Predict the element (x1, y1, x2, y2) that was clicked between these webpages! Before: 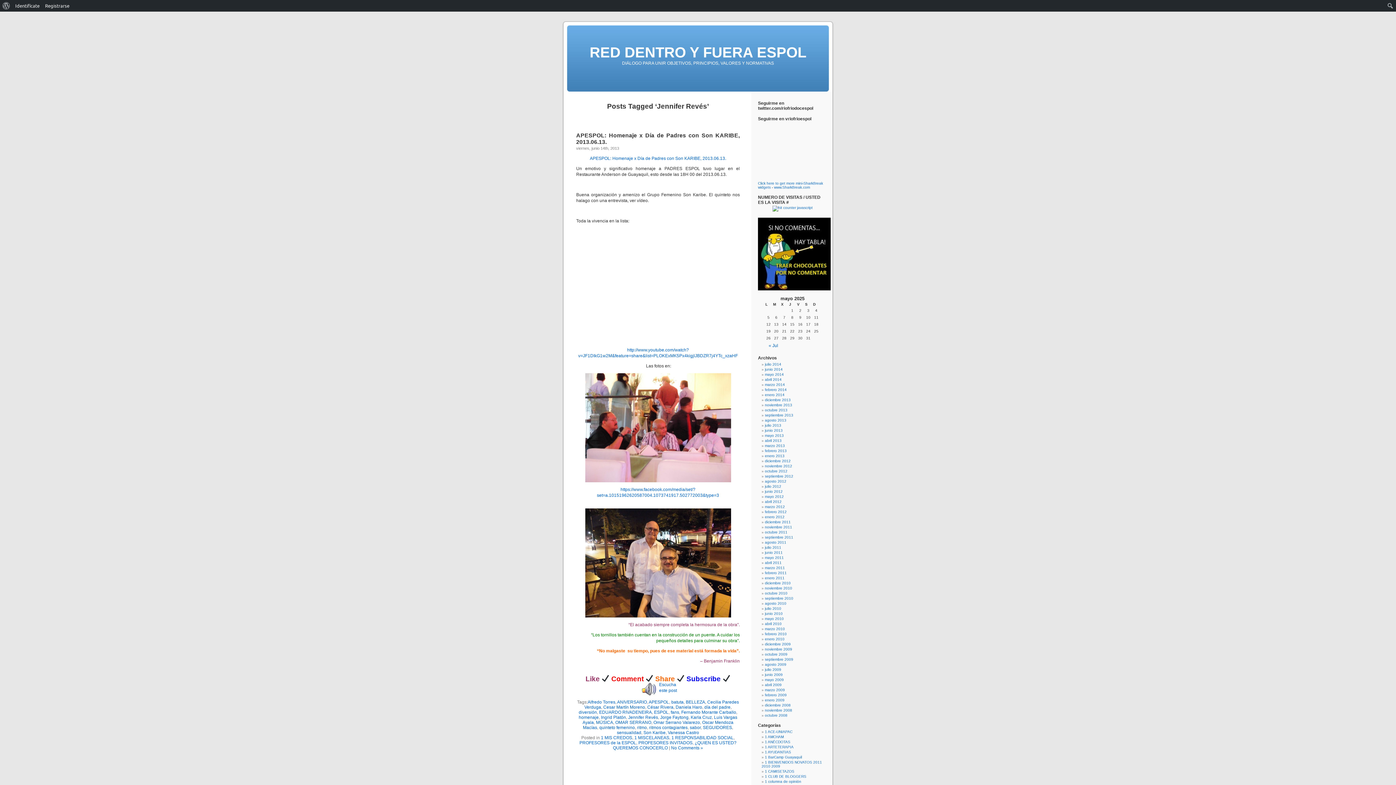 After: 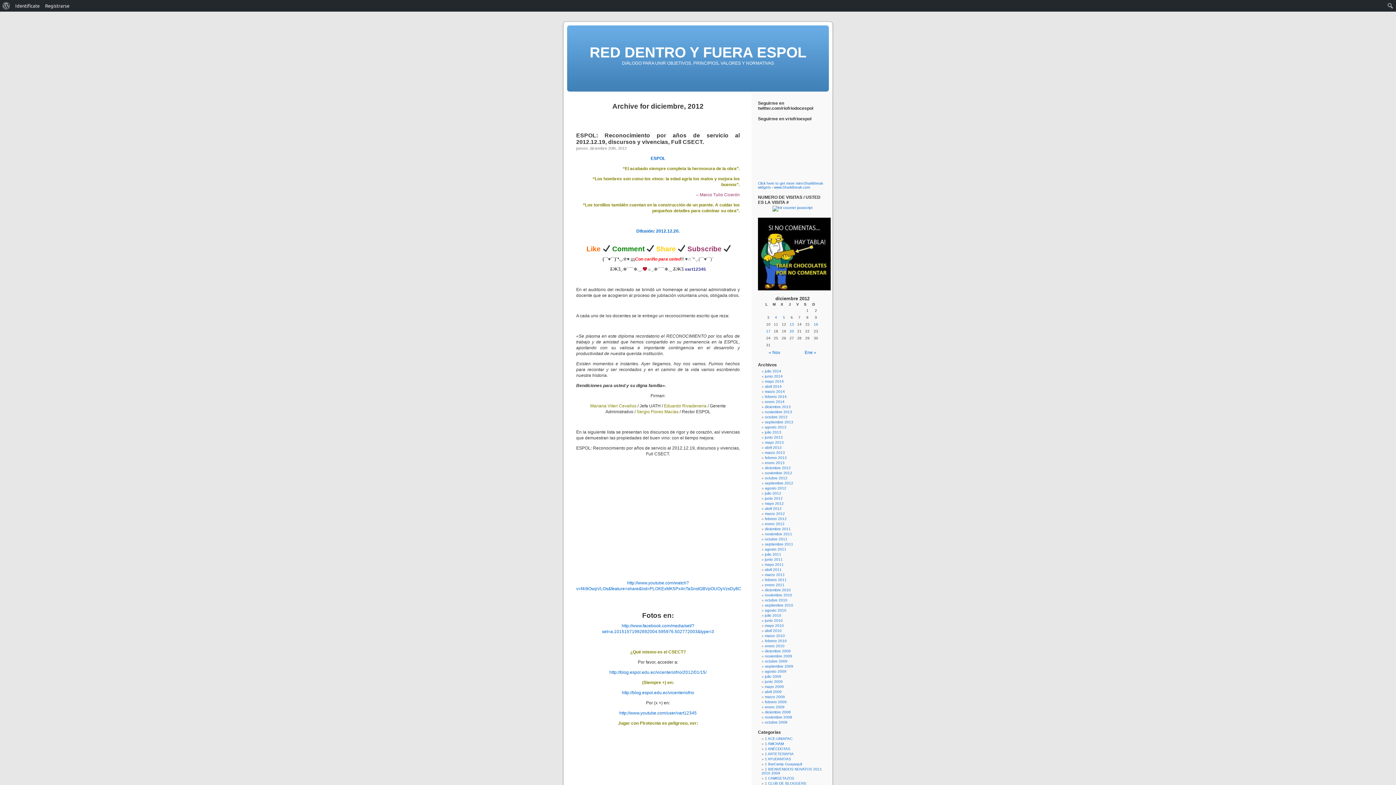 Action: label: diciembre 2012 bbox: (765, 459, 790, 463)